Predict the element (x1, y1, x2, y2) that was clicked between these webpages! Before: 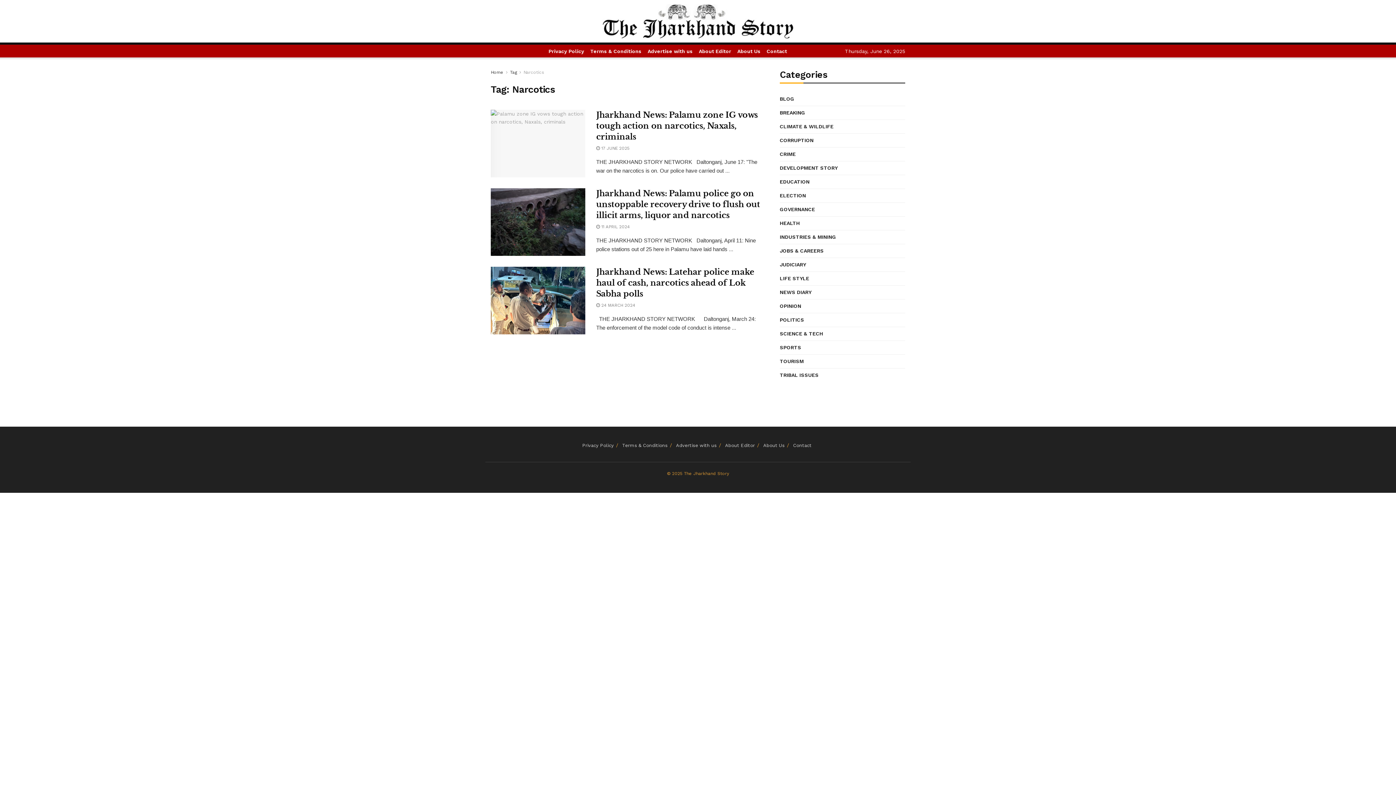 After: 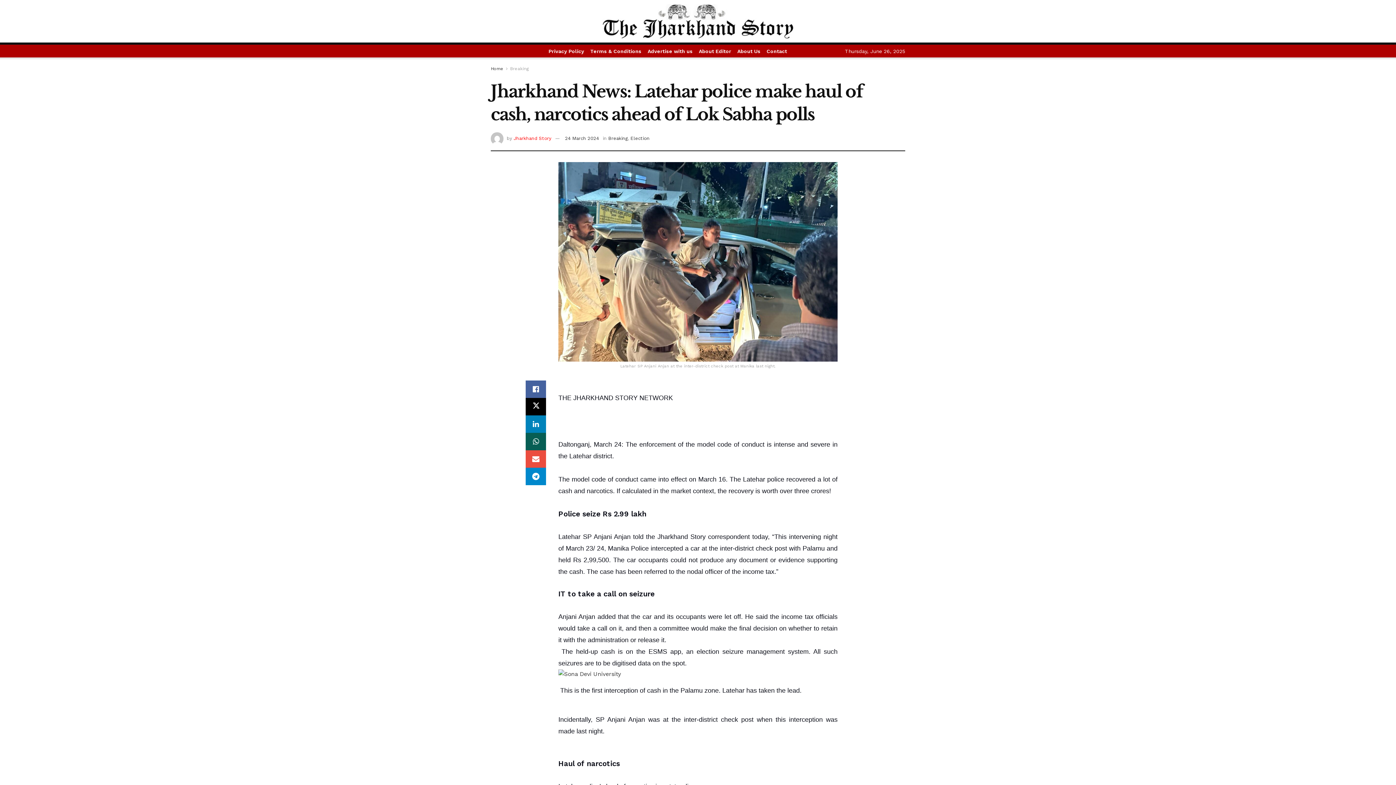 Action: bbox: (596, 302, 635, 307) label:  24 MARCH 2024